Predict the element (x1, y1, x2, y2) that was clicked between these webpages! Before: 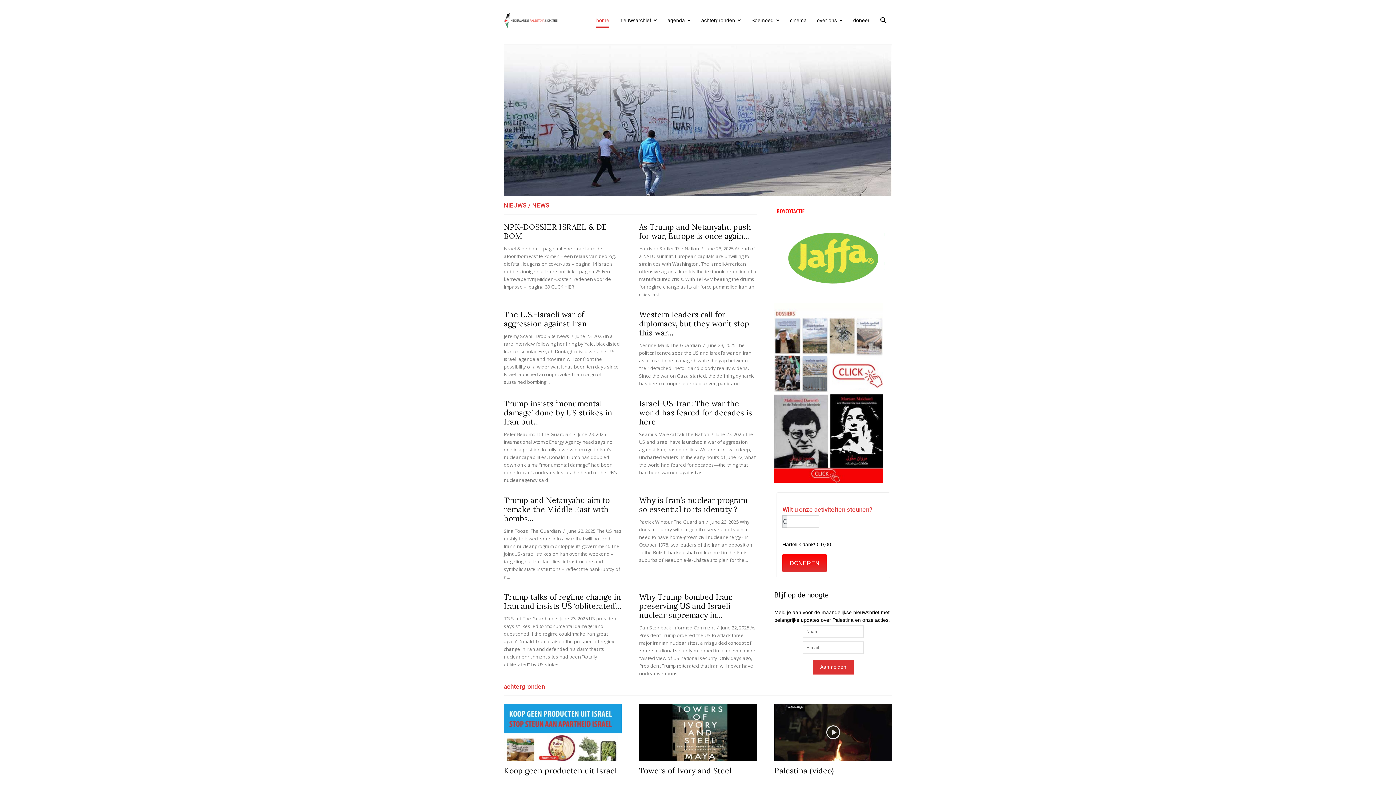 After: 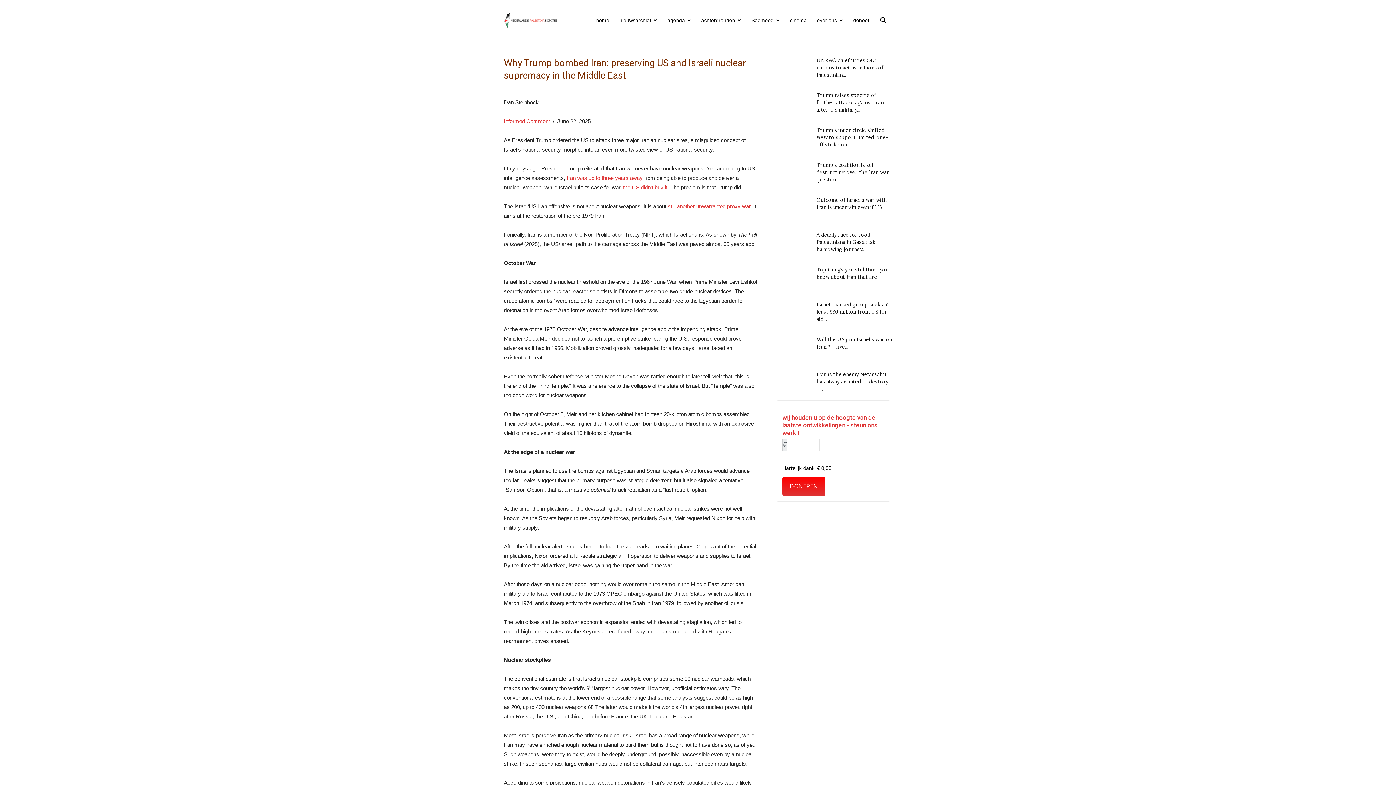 Action: label: Why Trump bombed Iran: preserving US and Israeli nuclear supremacy in... bbox: (639, 592, 732, 620)